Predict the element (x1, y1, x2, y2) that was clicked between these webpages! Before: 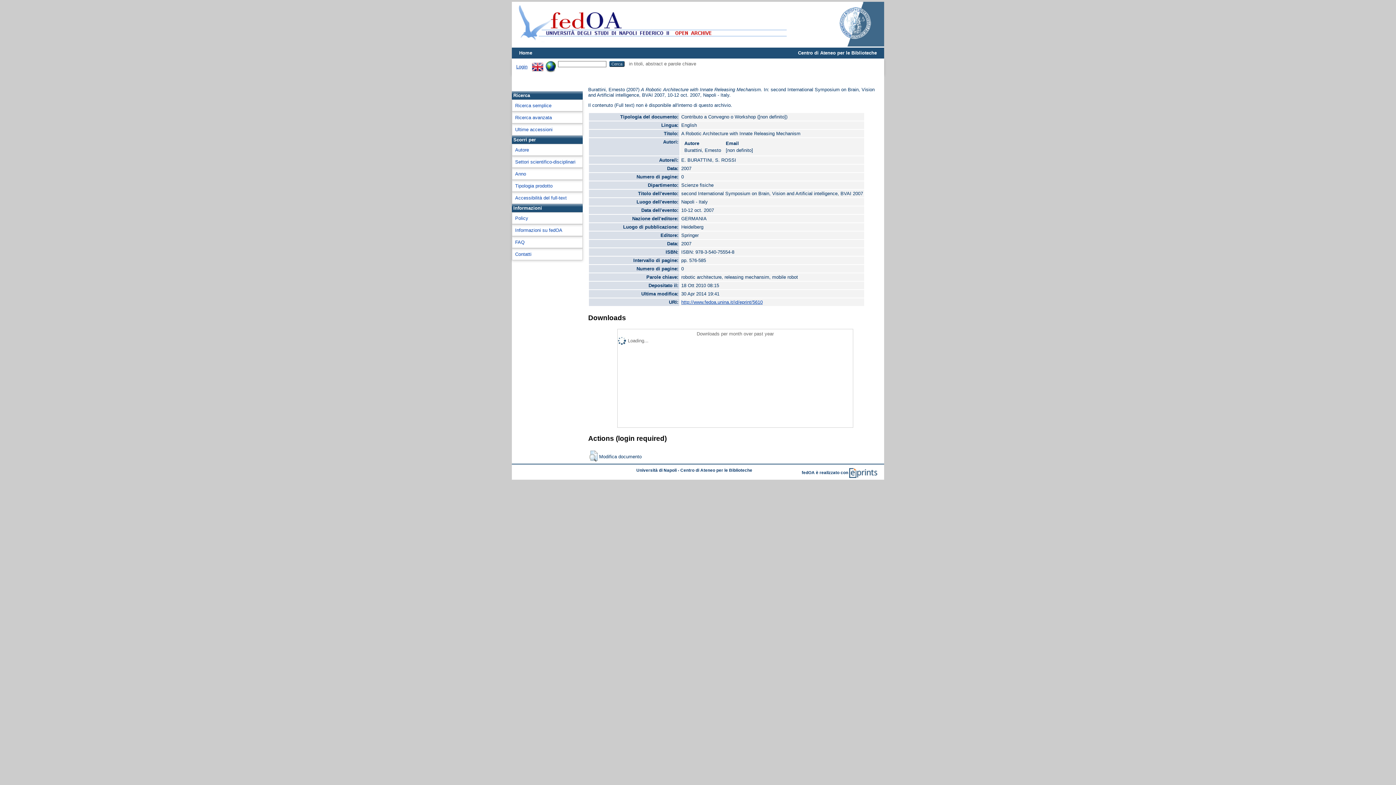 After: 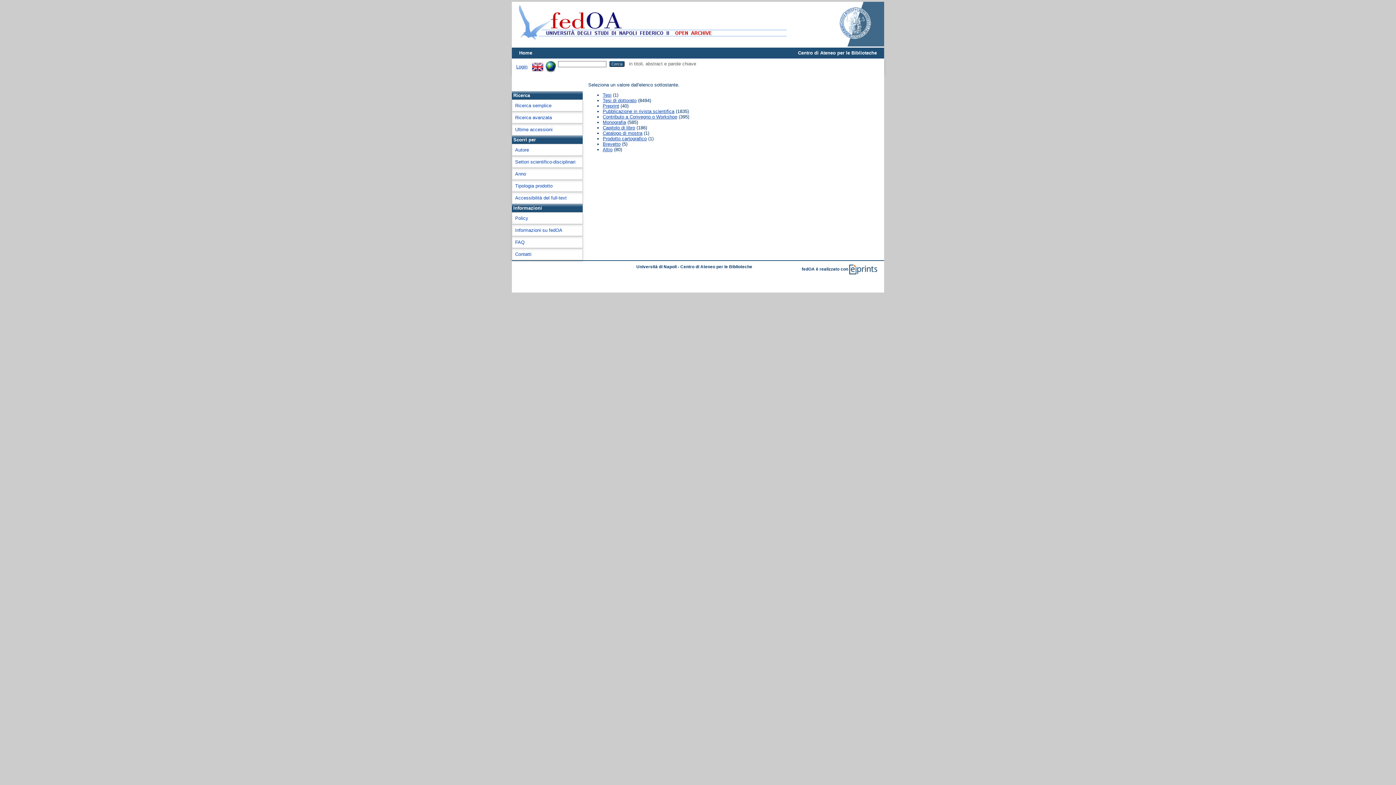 Action: label: Tipologia prodotto bbox: (515, 183, 552, 188)